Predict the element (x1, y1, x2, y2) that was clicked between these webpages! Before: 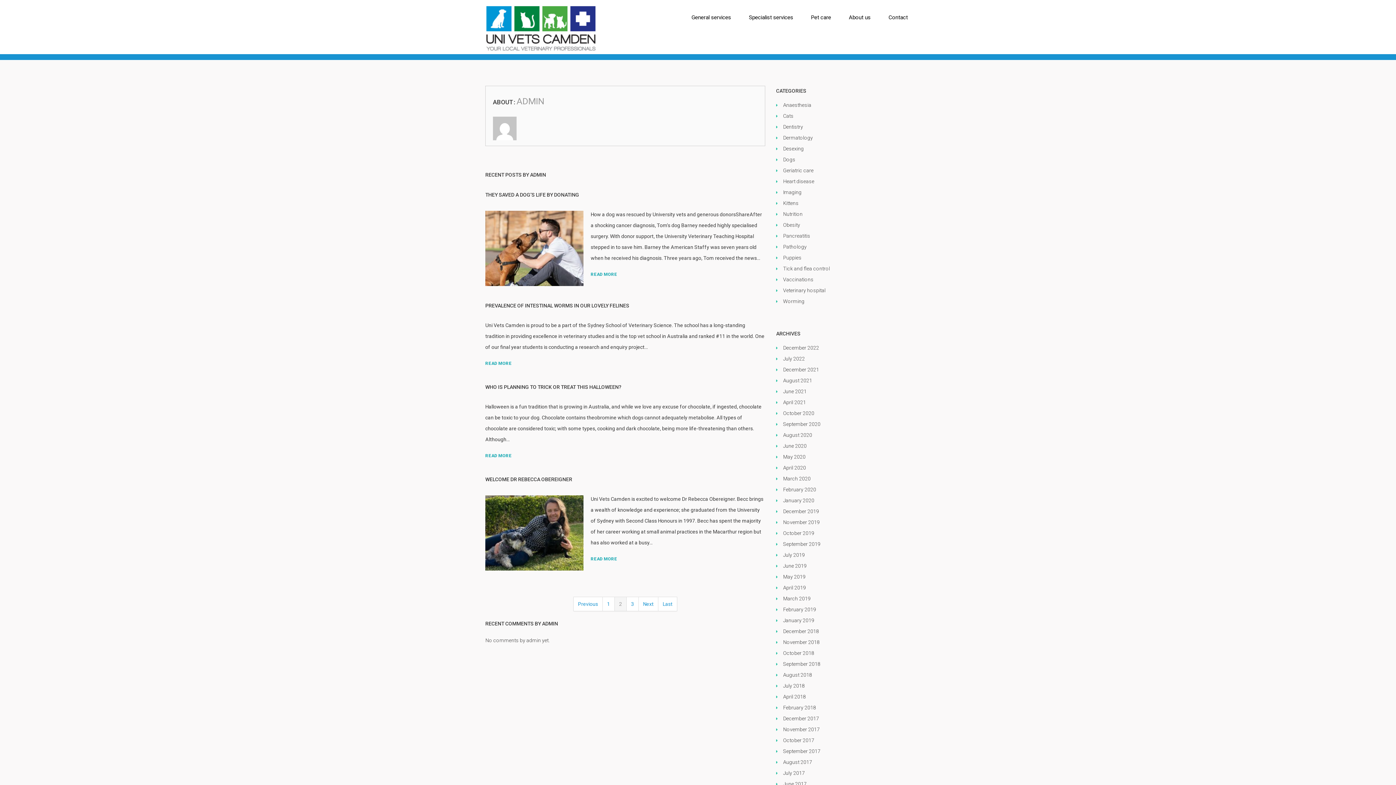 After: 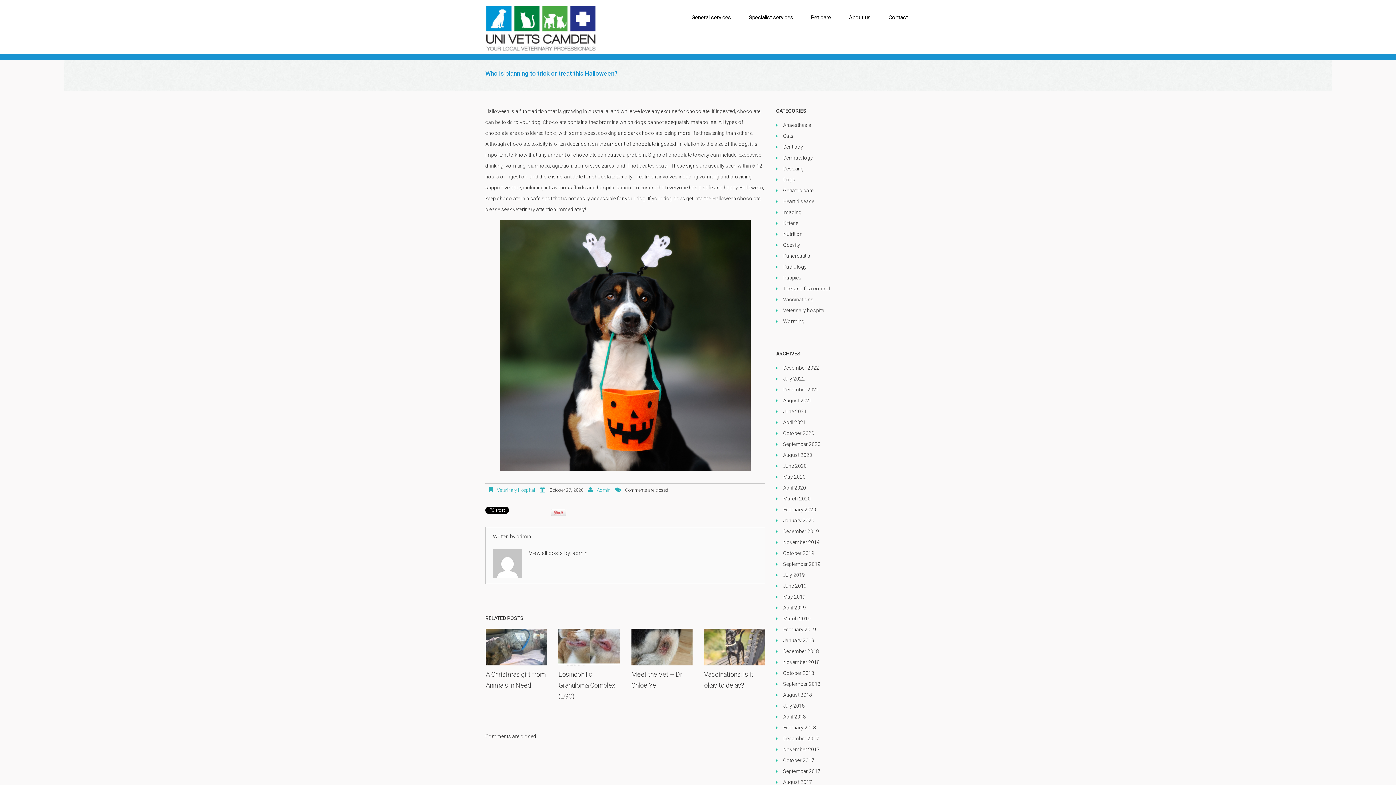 Action: label: READ MORE bbox: (485, 452, 512, 459)